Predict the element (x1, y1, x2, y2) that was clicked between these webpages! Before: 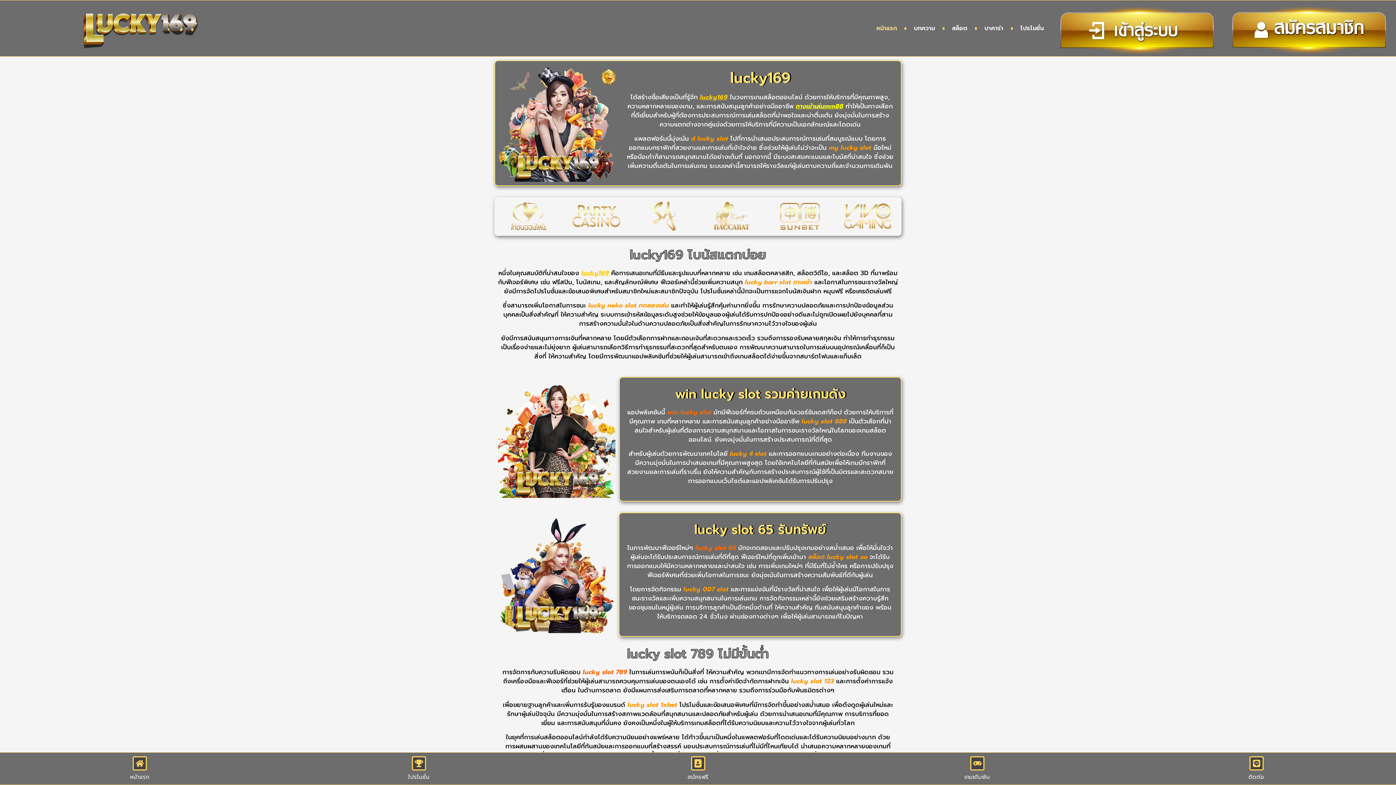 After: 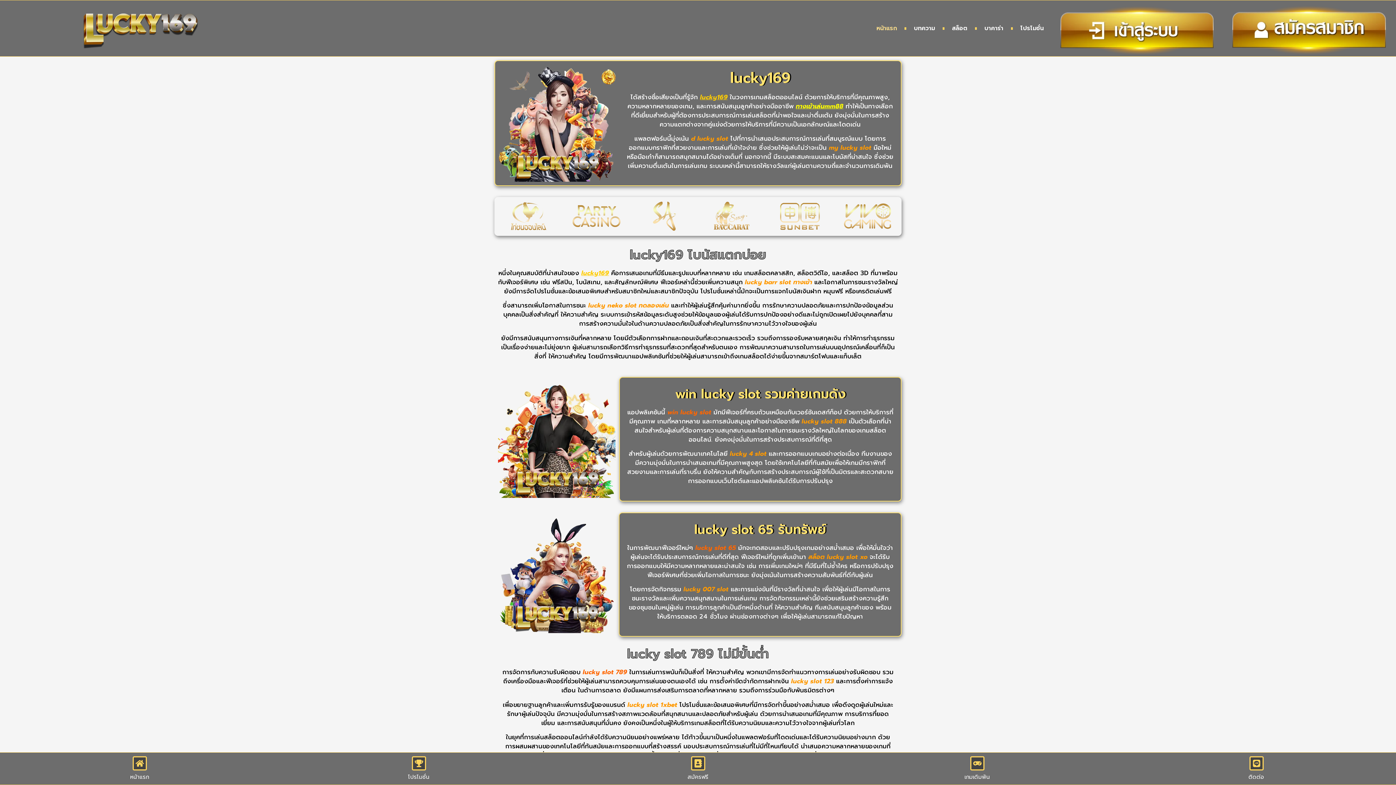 Action: bbox: (869, 20, 904, 36) label: หน้าแรก